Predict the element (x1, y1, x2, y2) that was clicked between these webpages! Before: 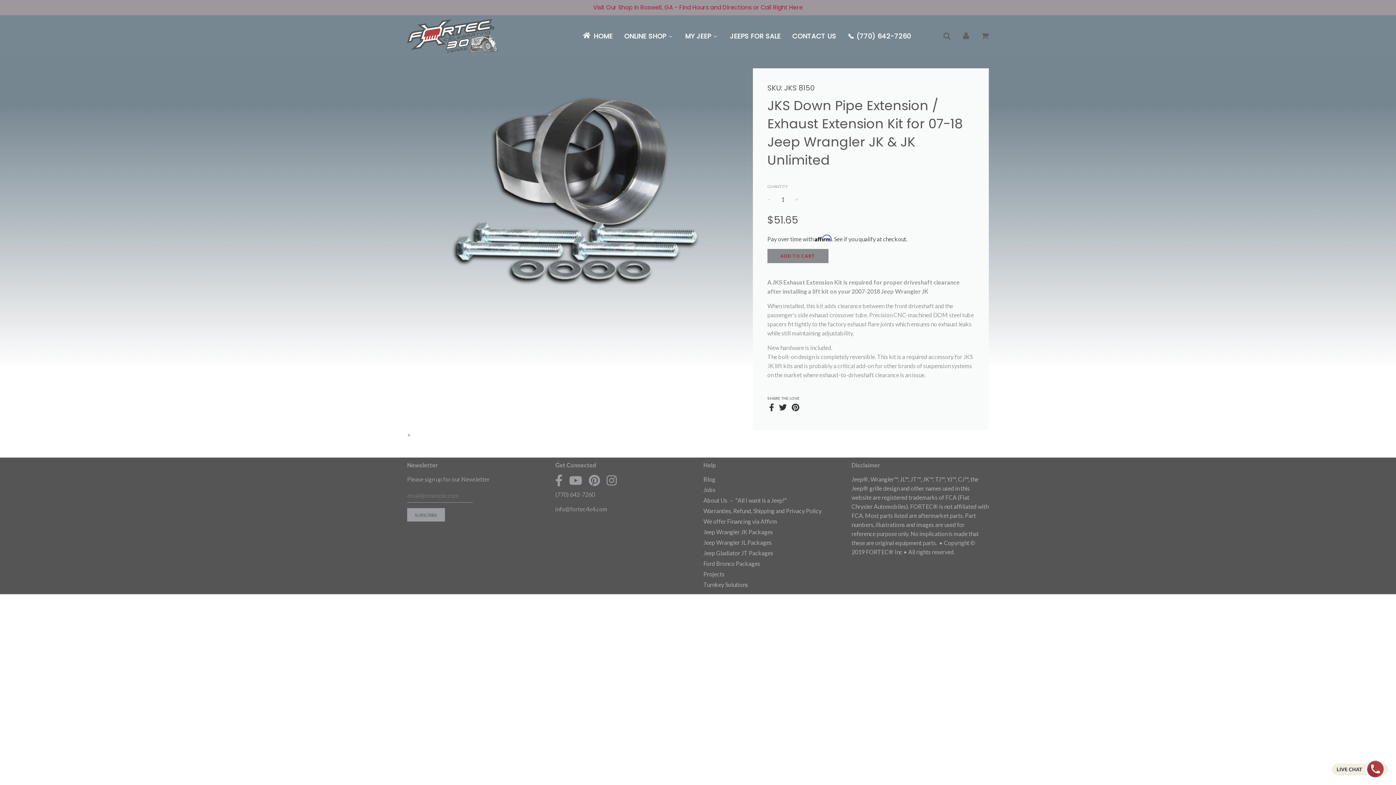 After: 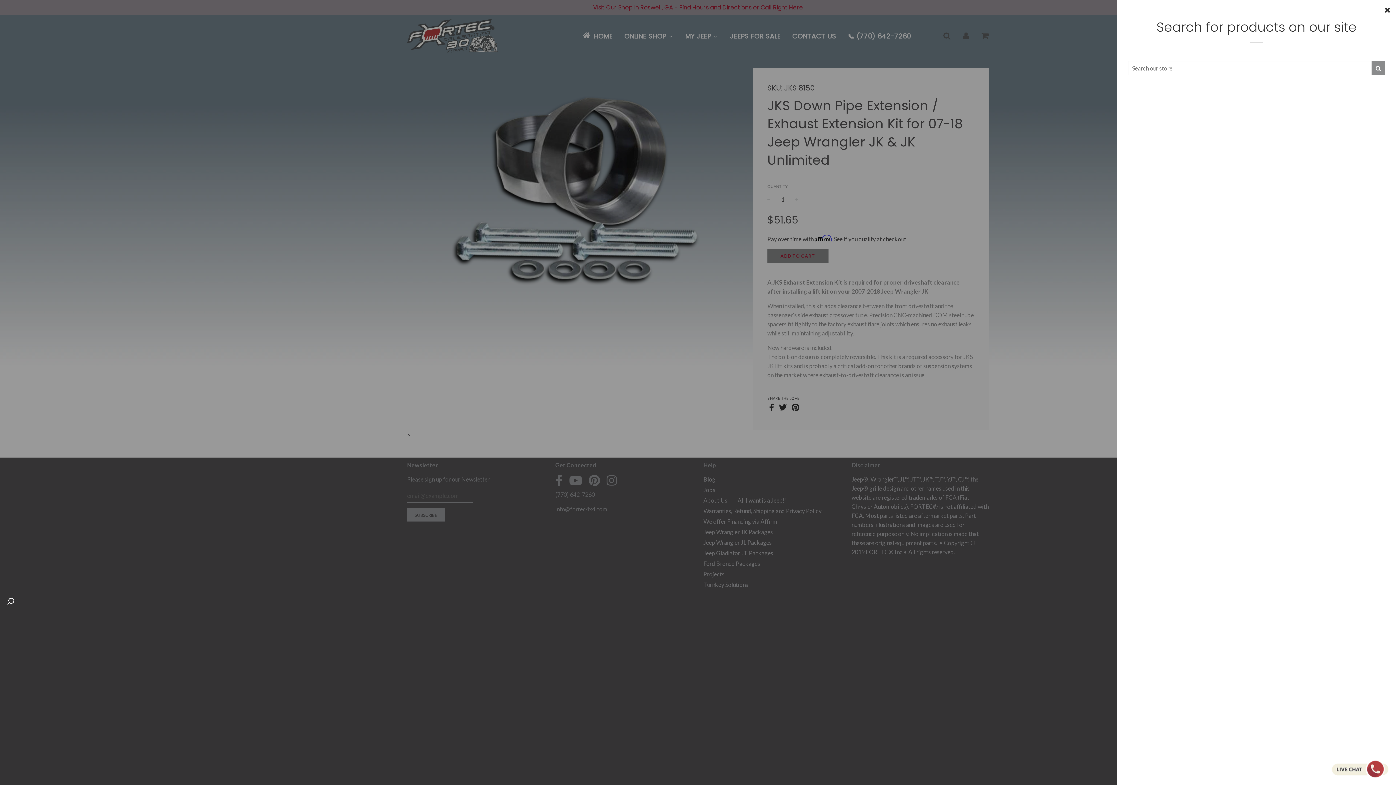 Action: bbox: (943, 31, 950, 40)